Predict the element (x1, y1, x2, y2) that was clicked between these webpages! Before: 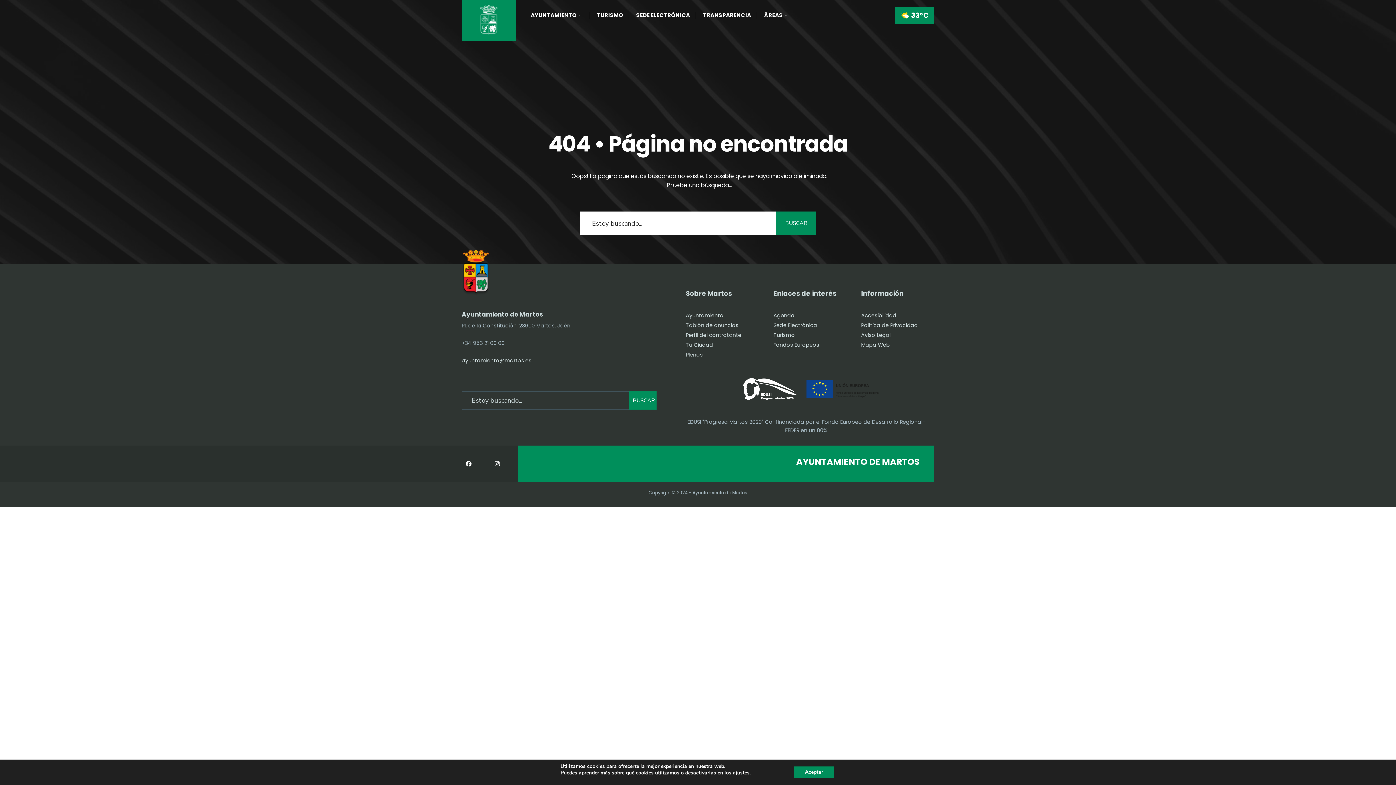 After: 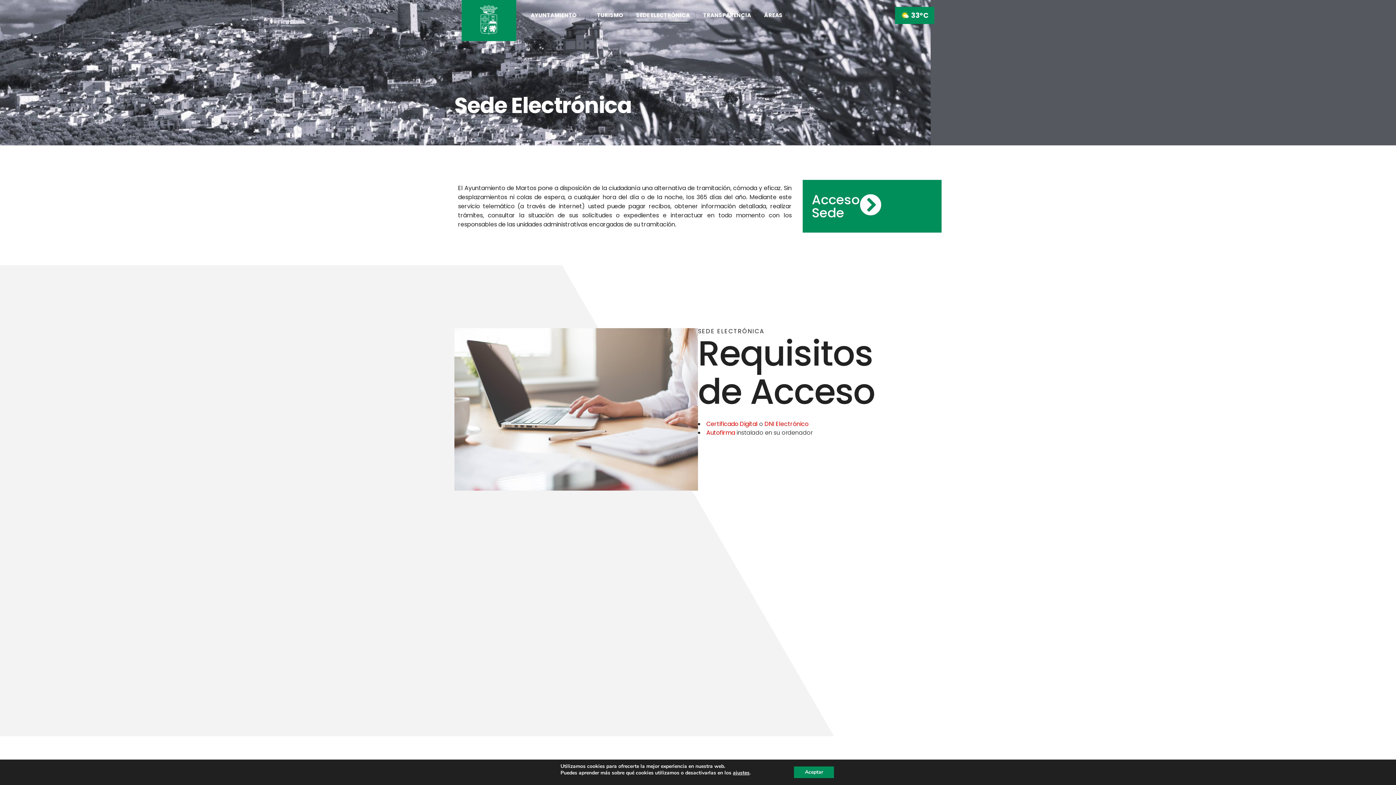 Action: label: SEDE ELECTRÓNICA bbox: (636, 6, 690, 22)